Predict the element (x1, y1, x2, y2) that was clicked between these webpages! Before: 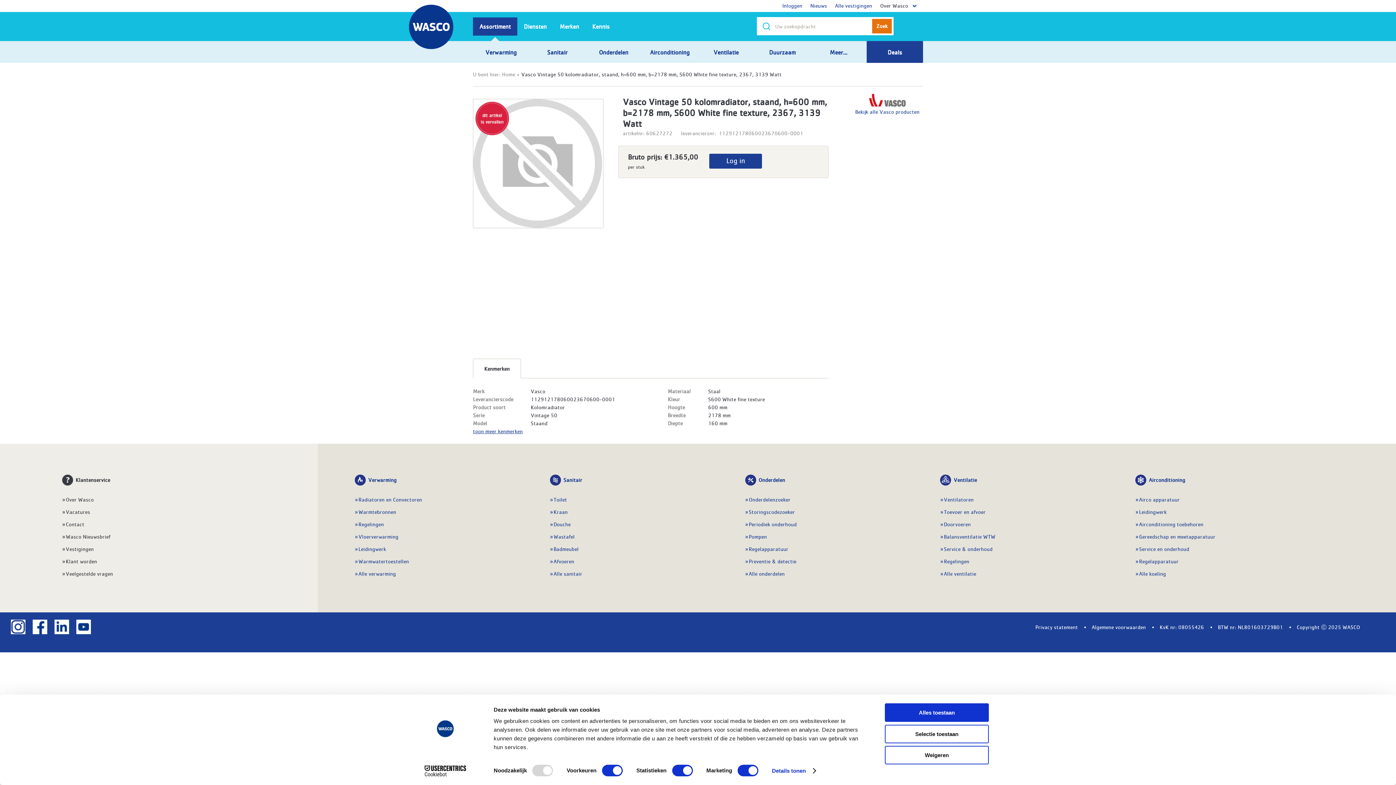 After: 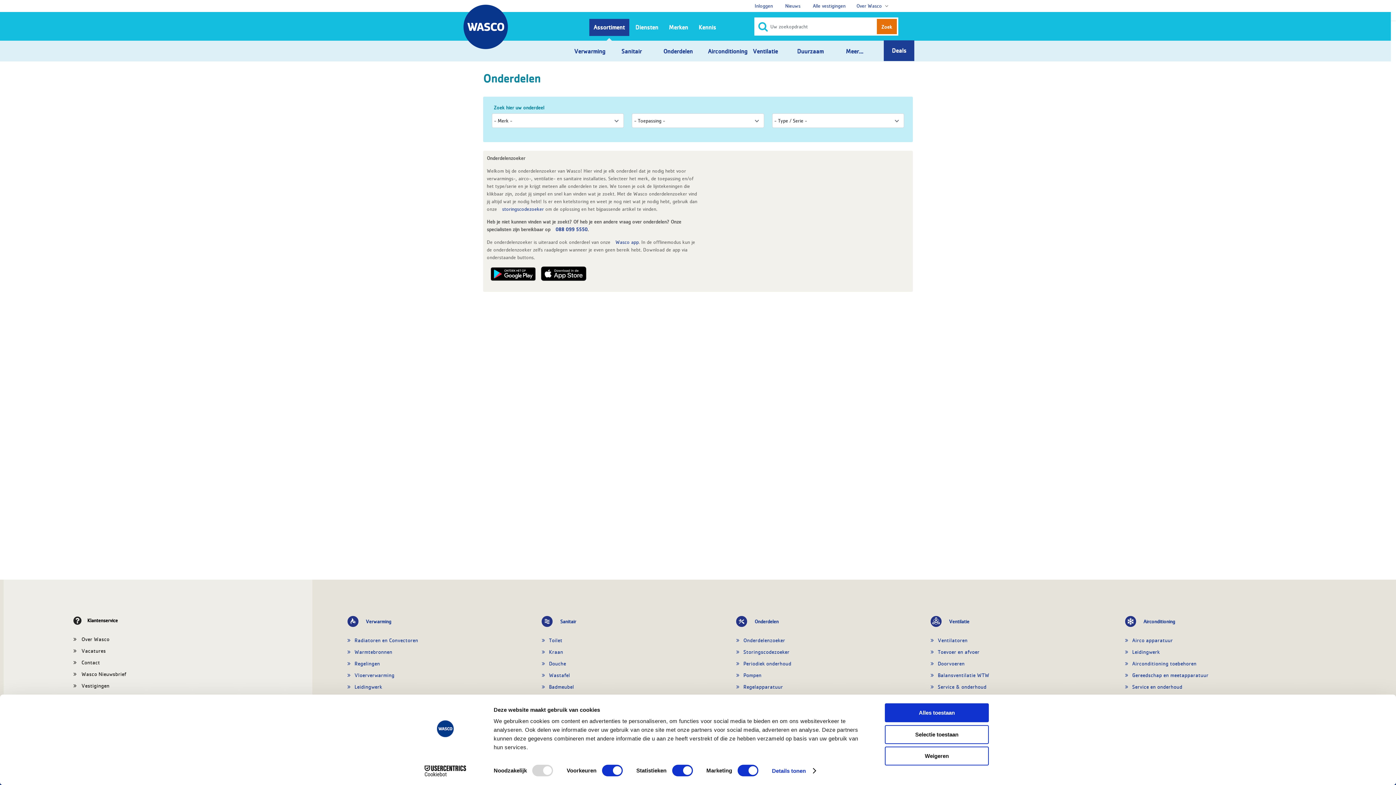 Action: bbox: (745, 493, 936, 505) label: Onderdelenzoeker